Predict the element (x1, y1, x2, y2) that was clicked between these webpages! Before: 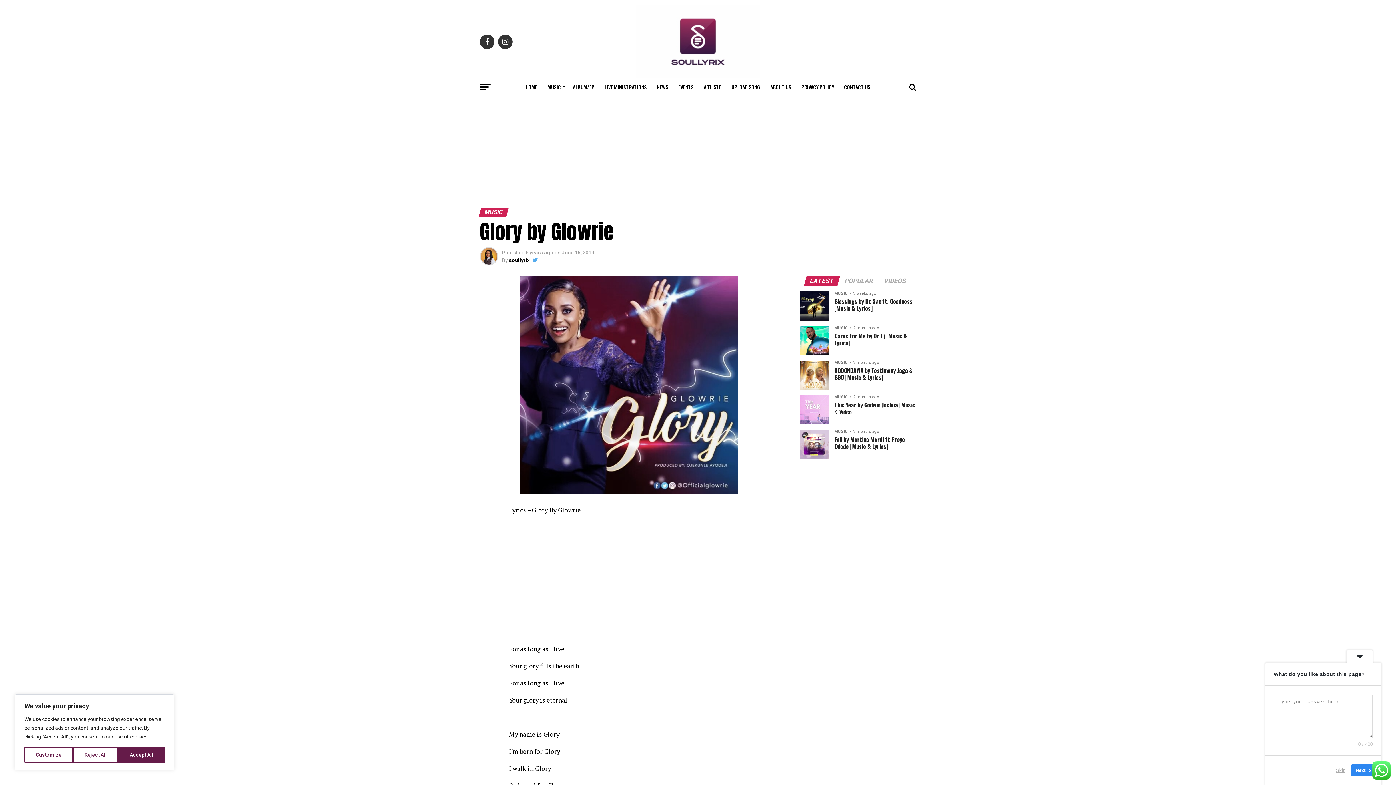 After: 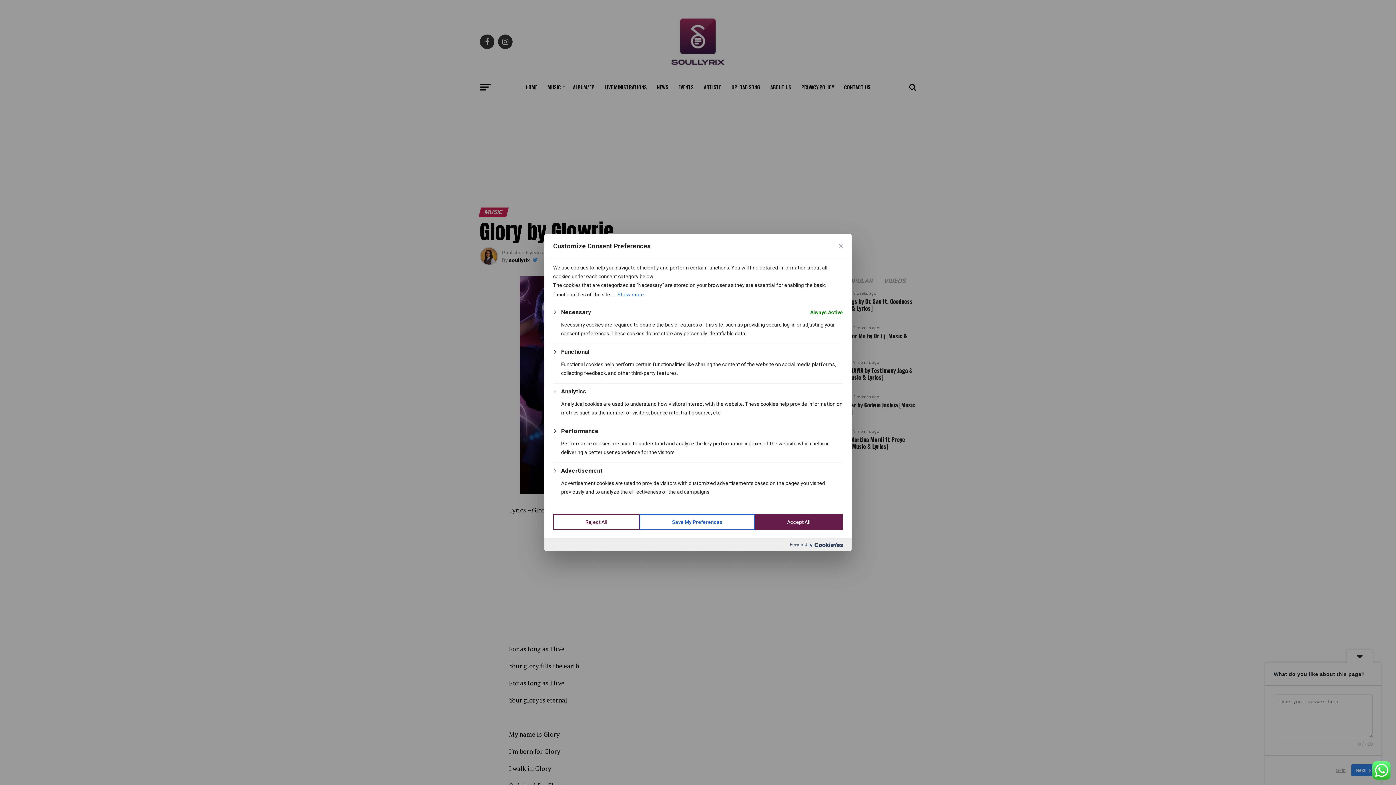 Action: label: Customize bbox: (24, 747, 73, 763)